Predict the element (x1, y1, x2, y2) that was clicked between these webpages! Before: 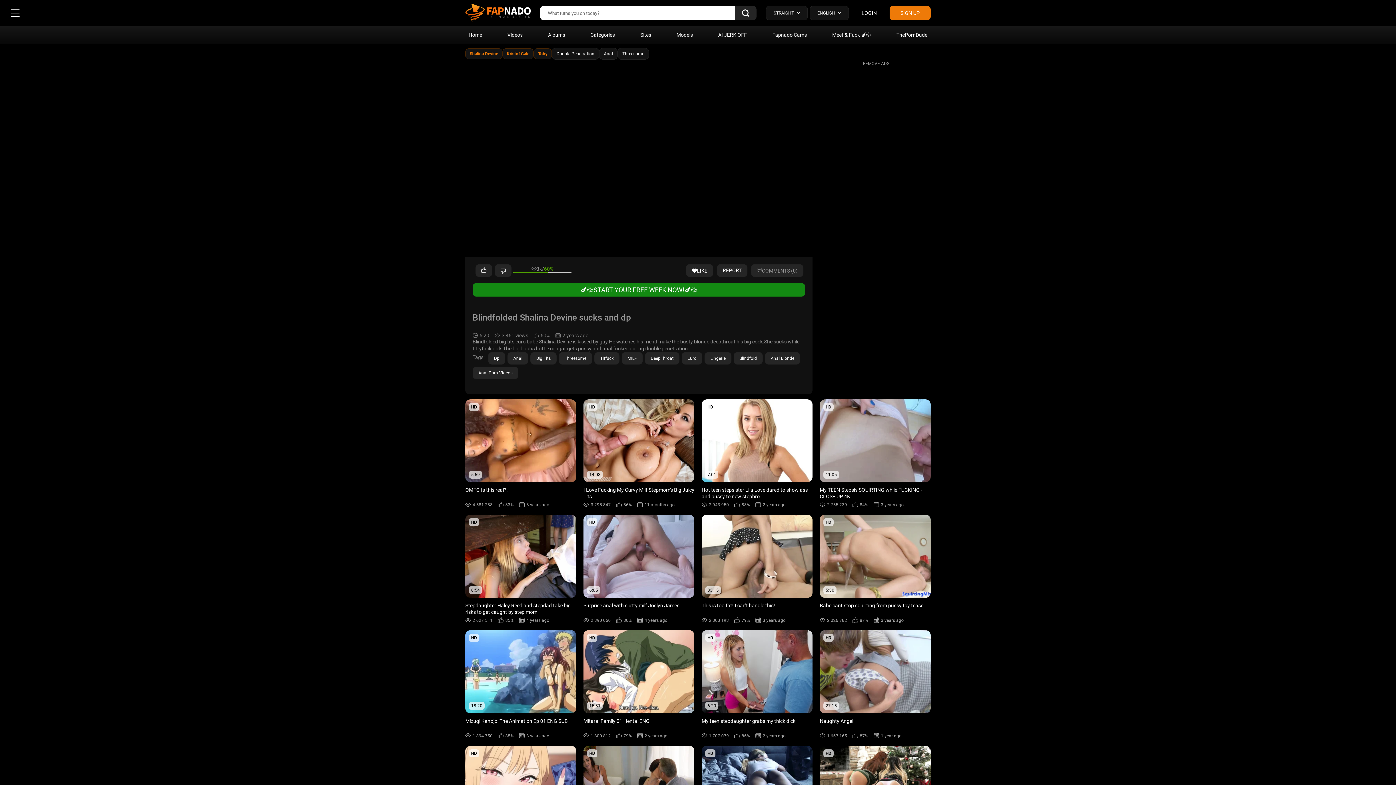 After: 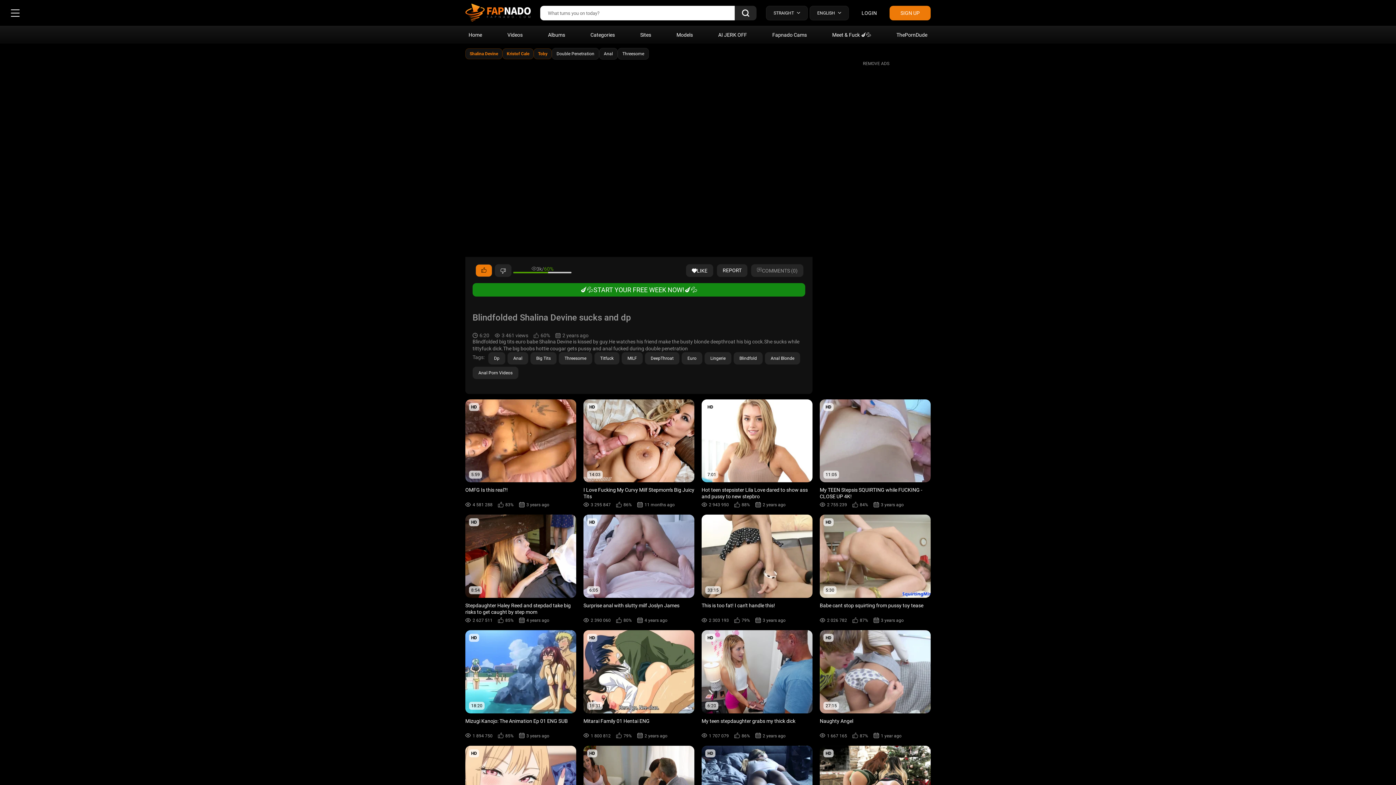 Action: bbox: (475, 264, 492, 277)